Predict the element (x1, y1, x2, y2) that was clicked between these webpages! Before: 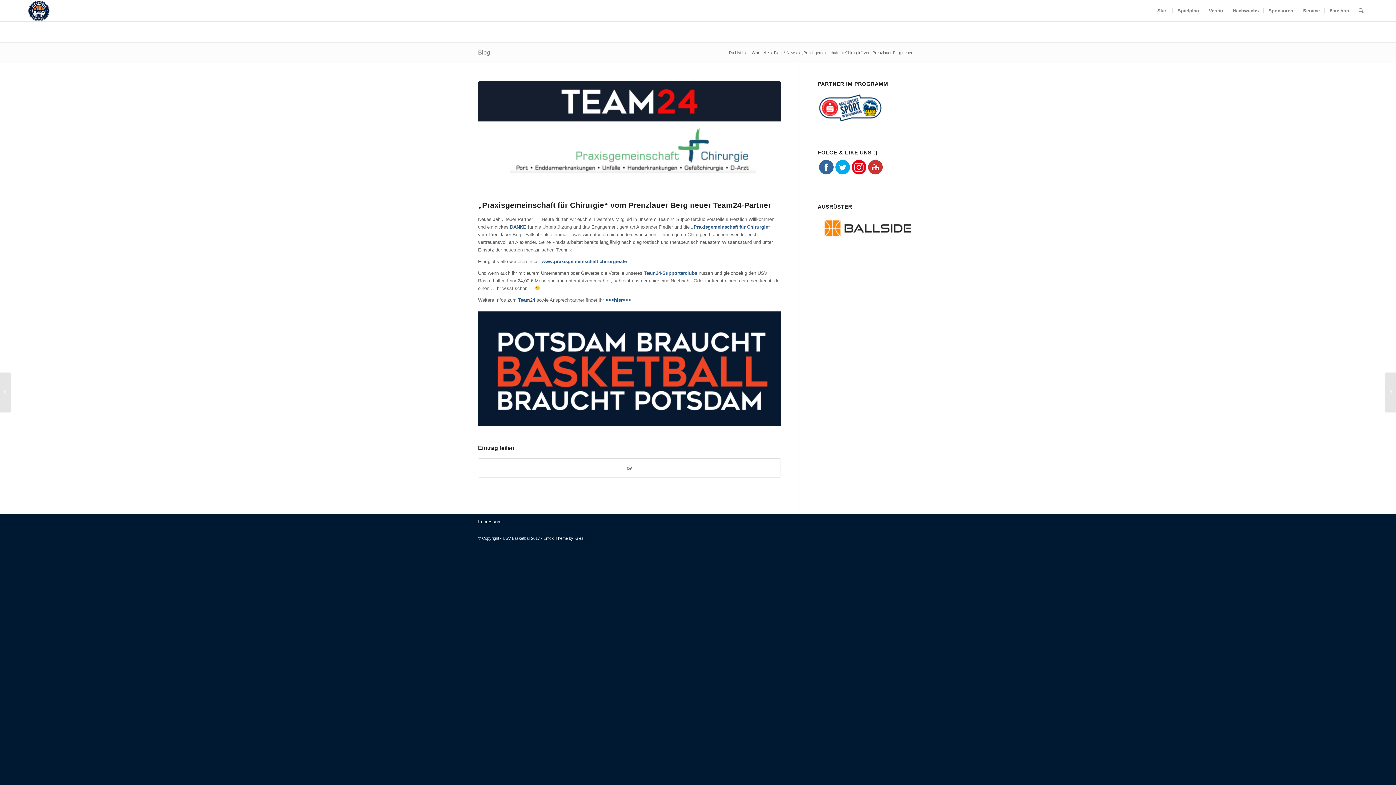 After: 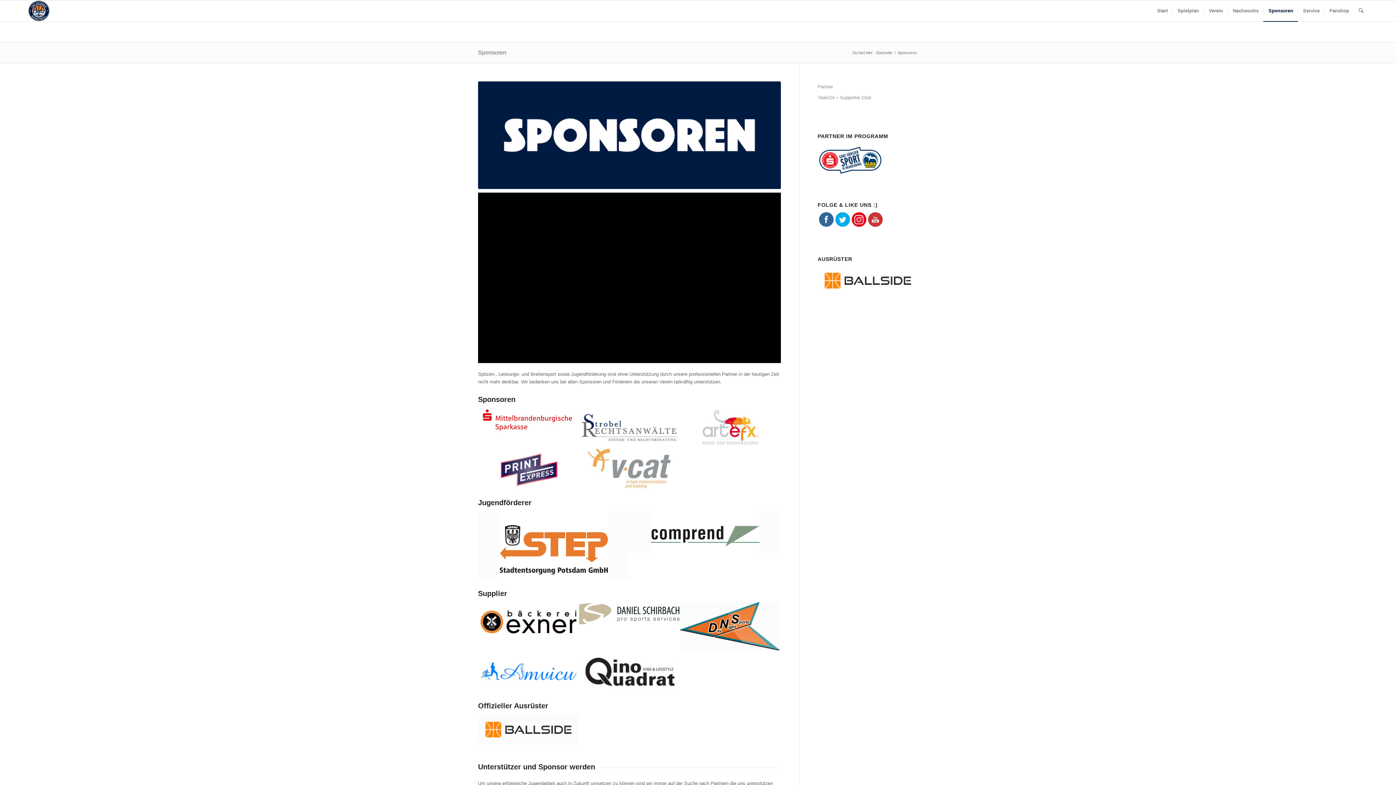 Action: bbox: (1263, 0, 1298, 21) label: Sponsoren